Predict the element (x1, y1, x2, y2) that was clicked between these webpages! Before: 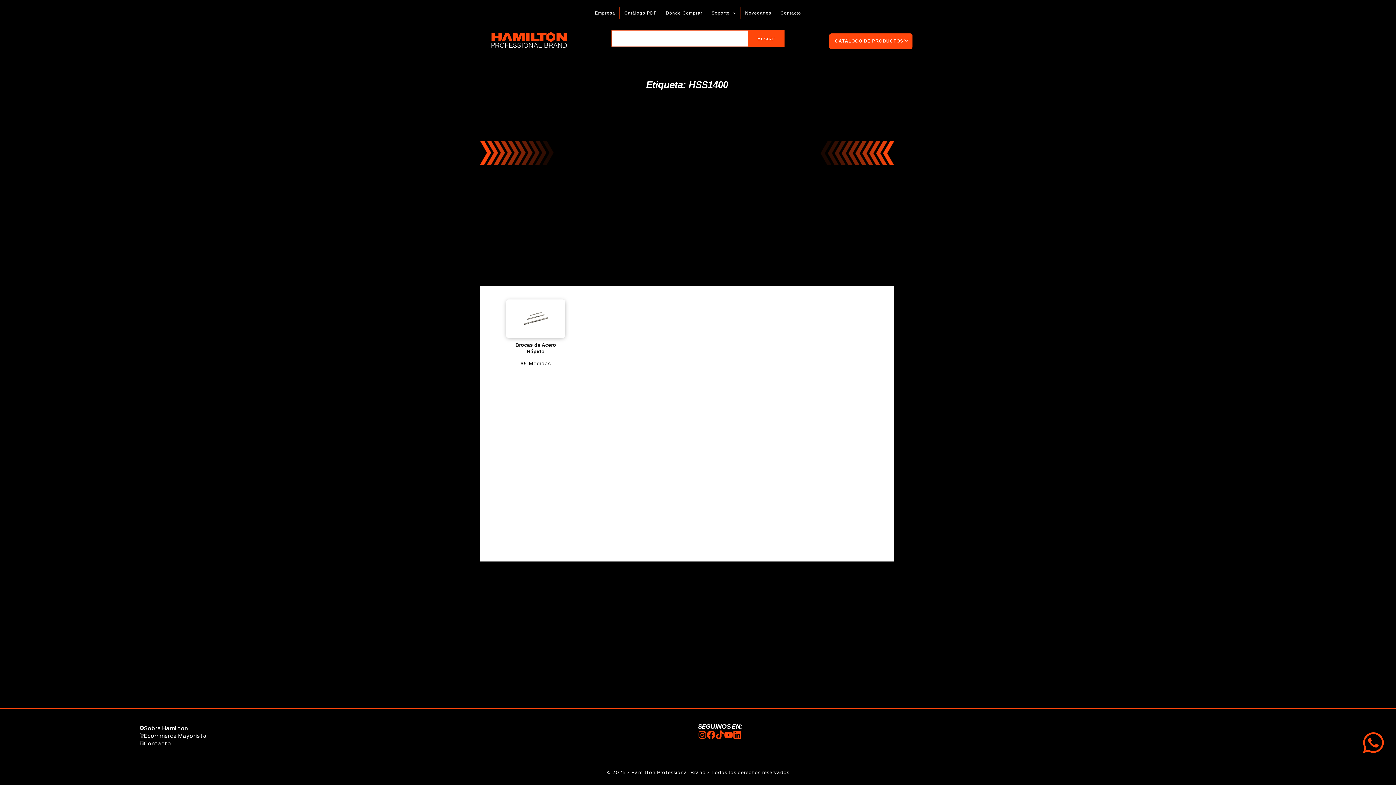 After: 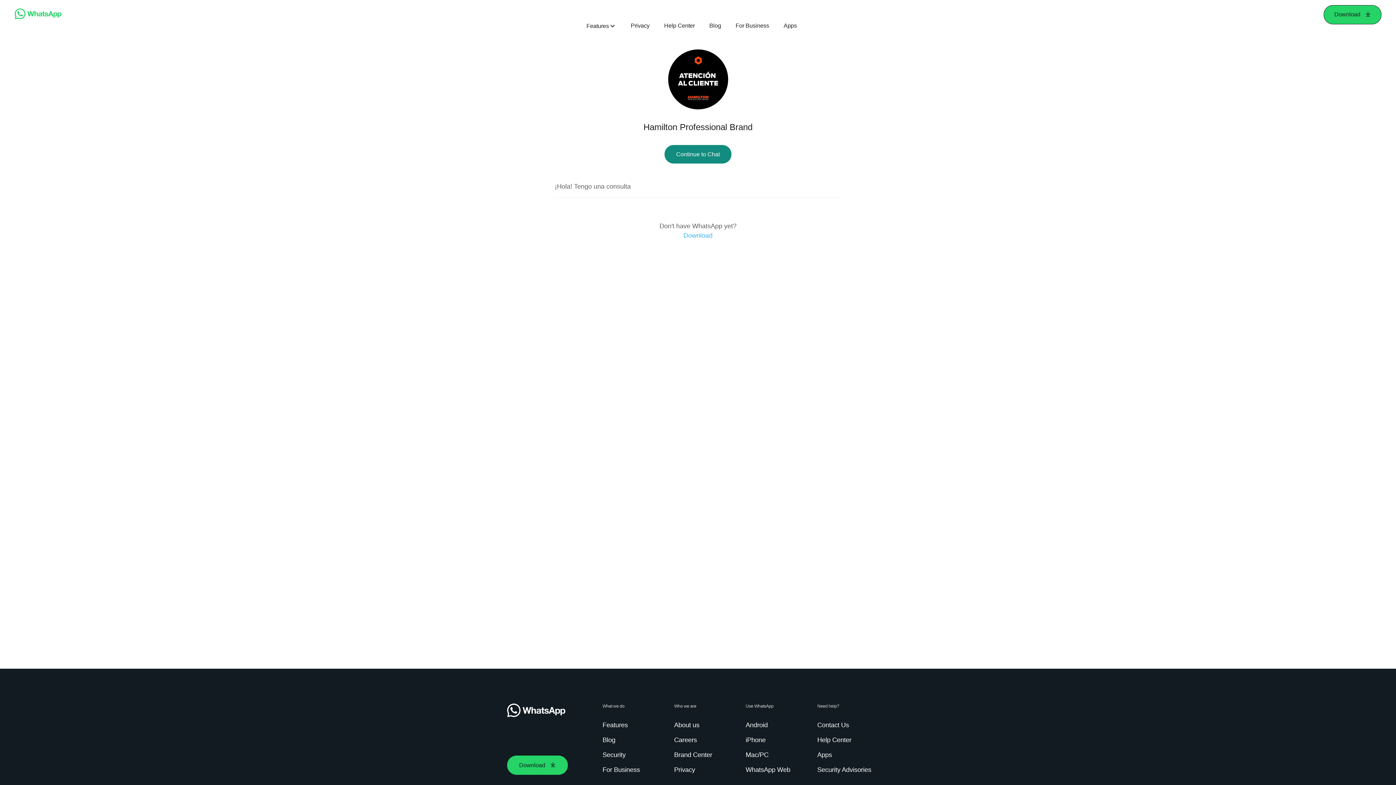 Action: bbox: (1363, 747, 1384, 752)